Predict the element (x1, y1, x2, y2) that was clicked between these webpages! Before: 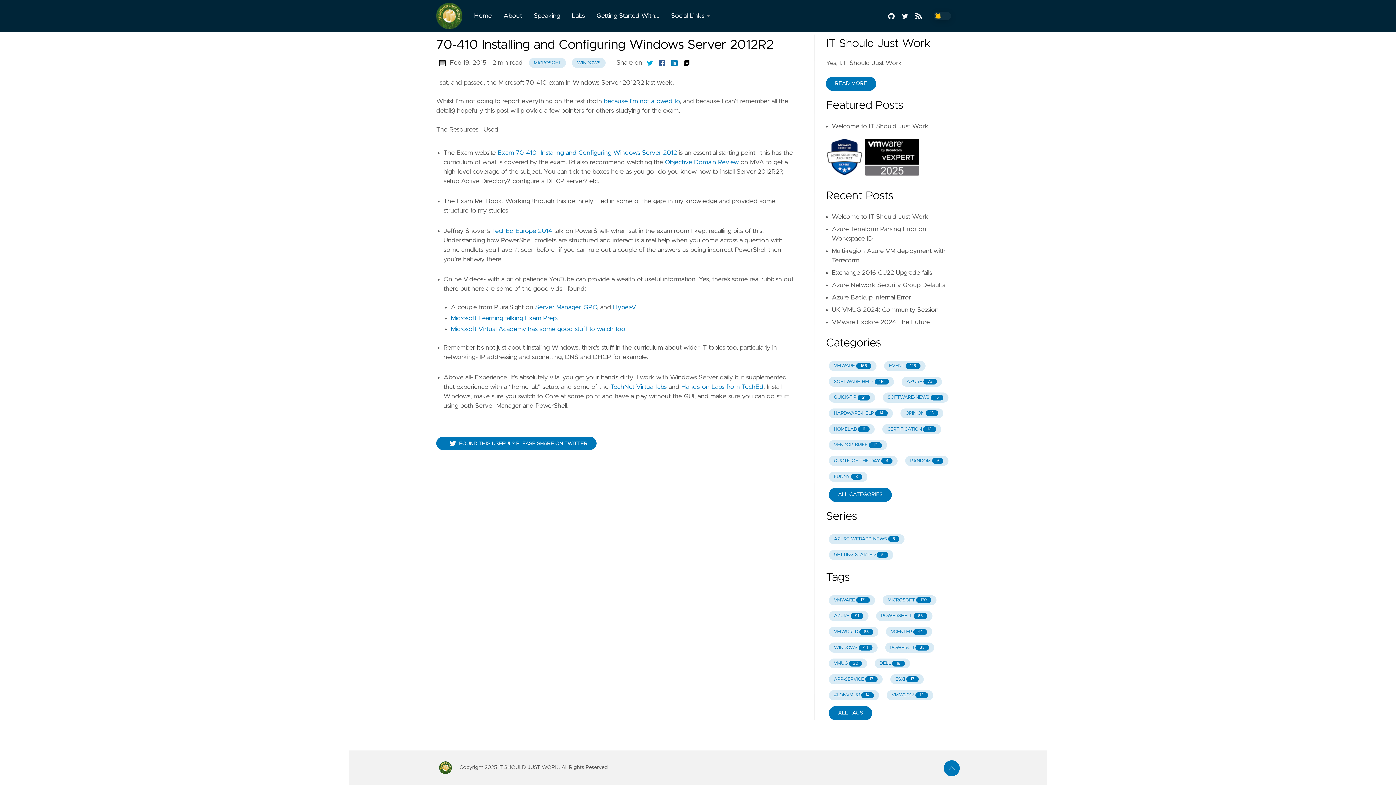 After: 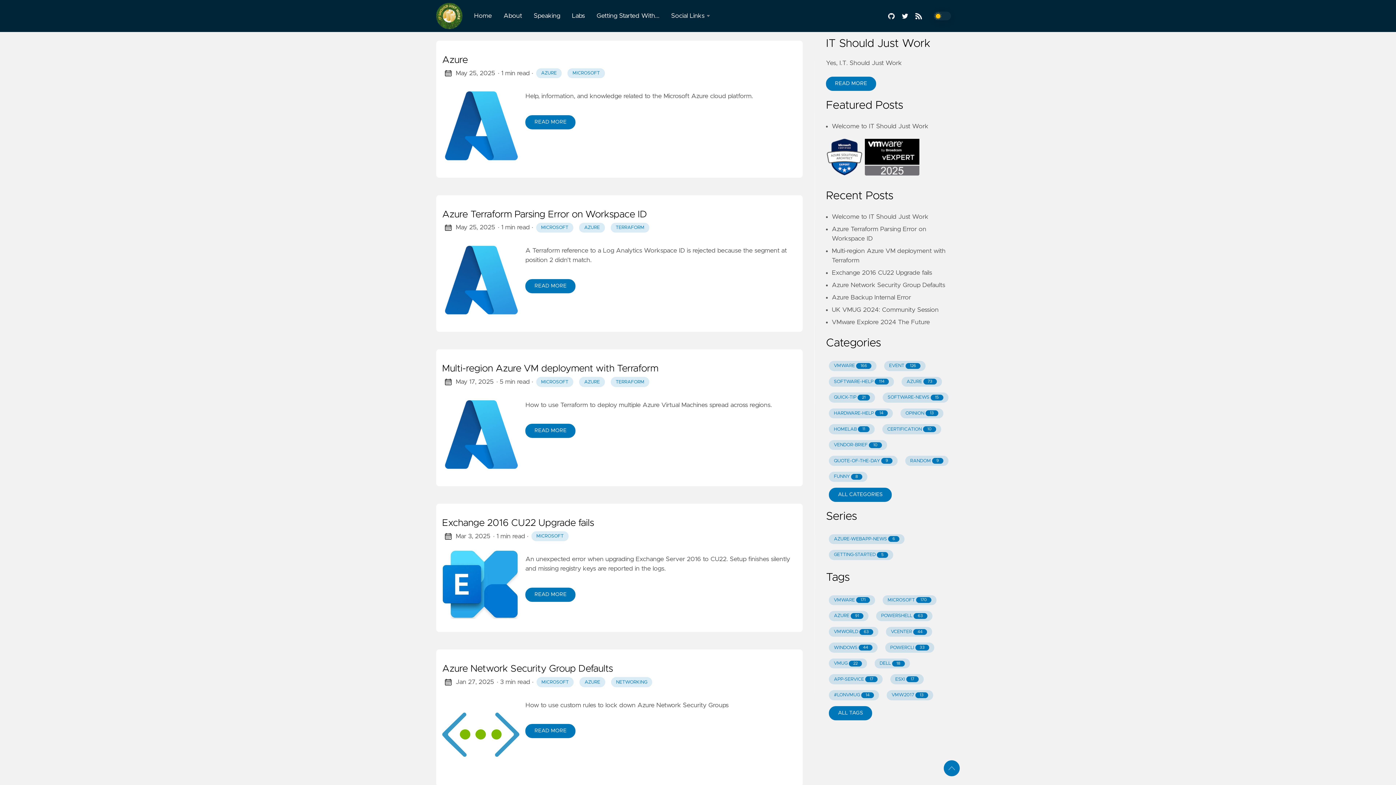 Action: bbox: (528, 57, 566, 67) label: MICROSOFT